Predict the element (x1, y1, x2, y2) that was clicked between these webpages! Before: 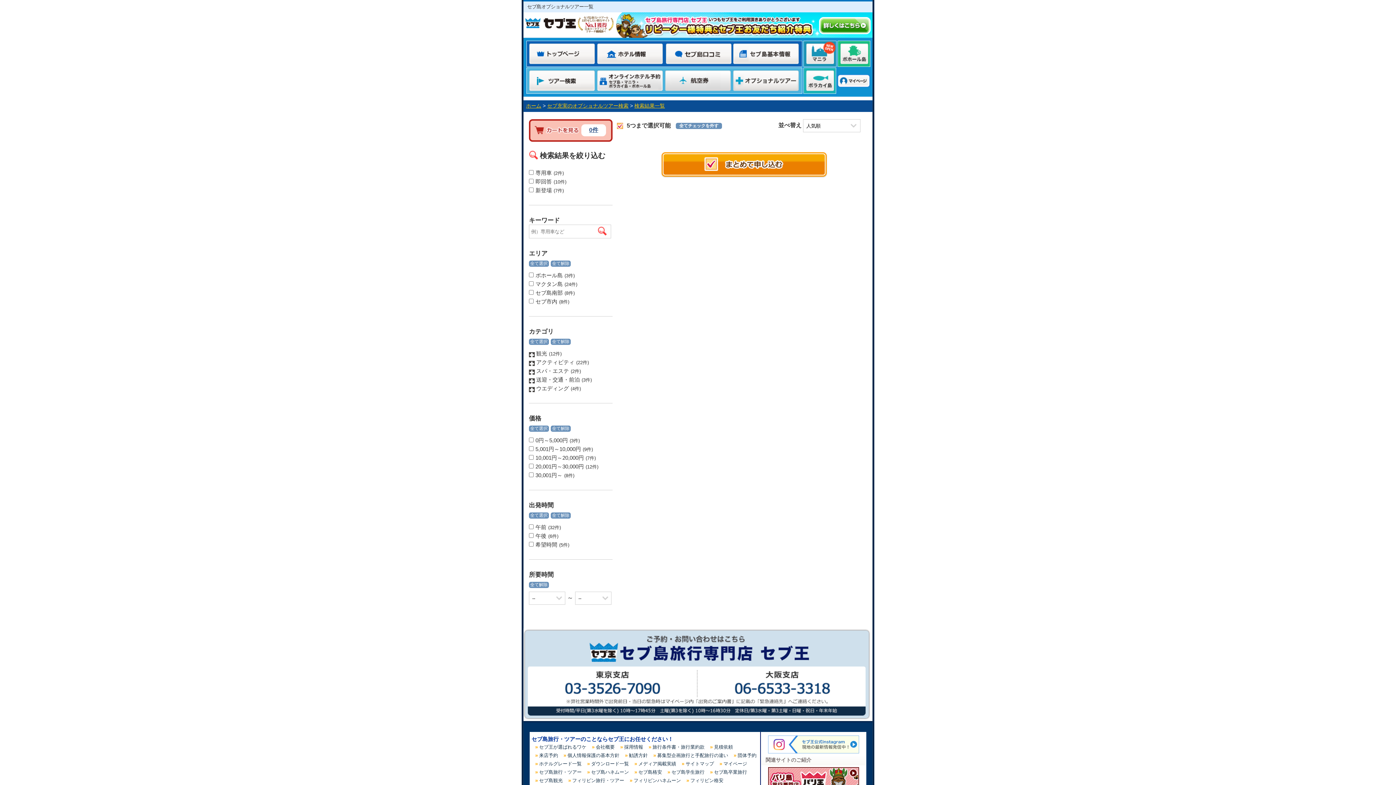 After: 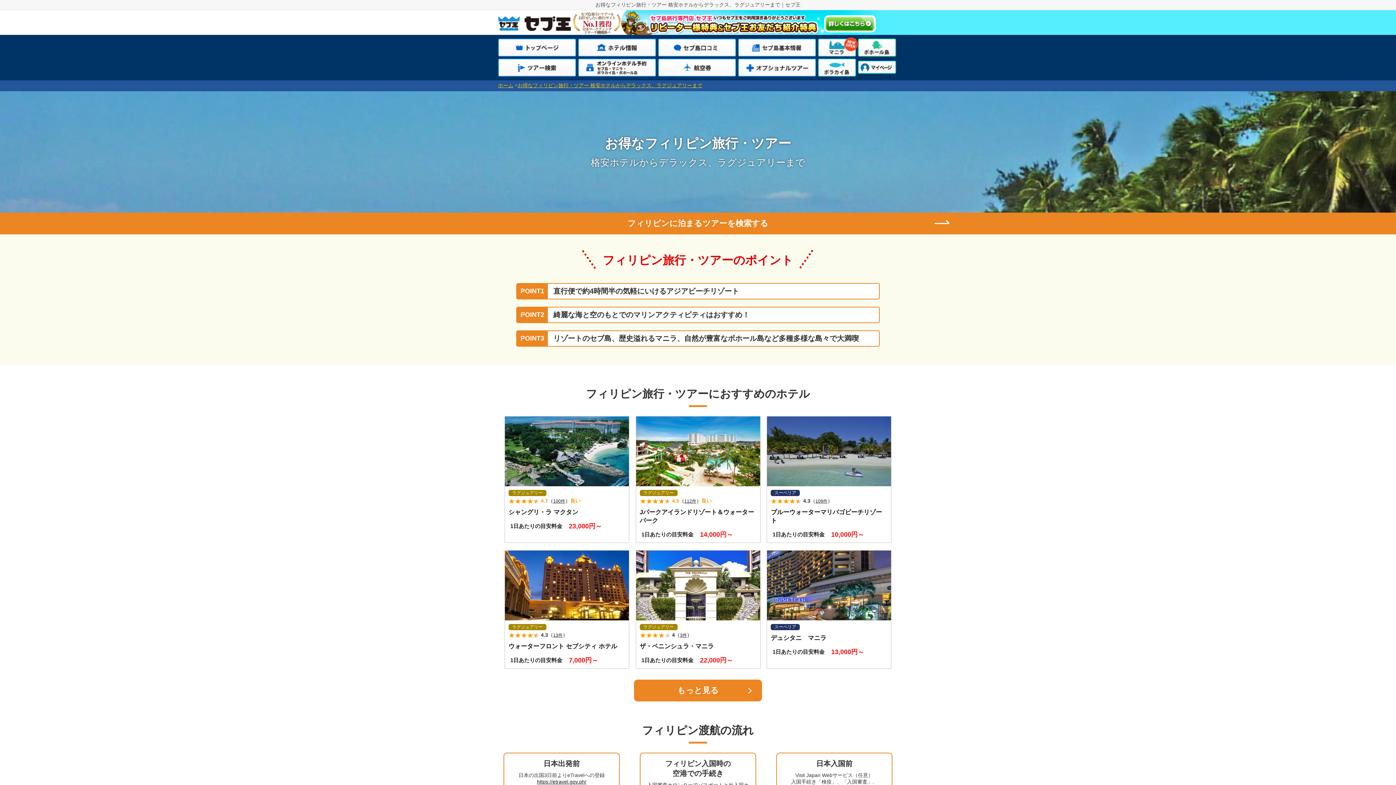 Action: label: フィリピン旅行・ツアー bbox: (572, 778, 624, 783)